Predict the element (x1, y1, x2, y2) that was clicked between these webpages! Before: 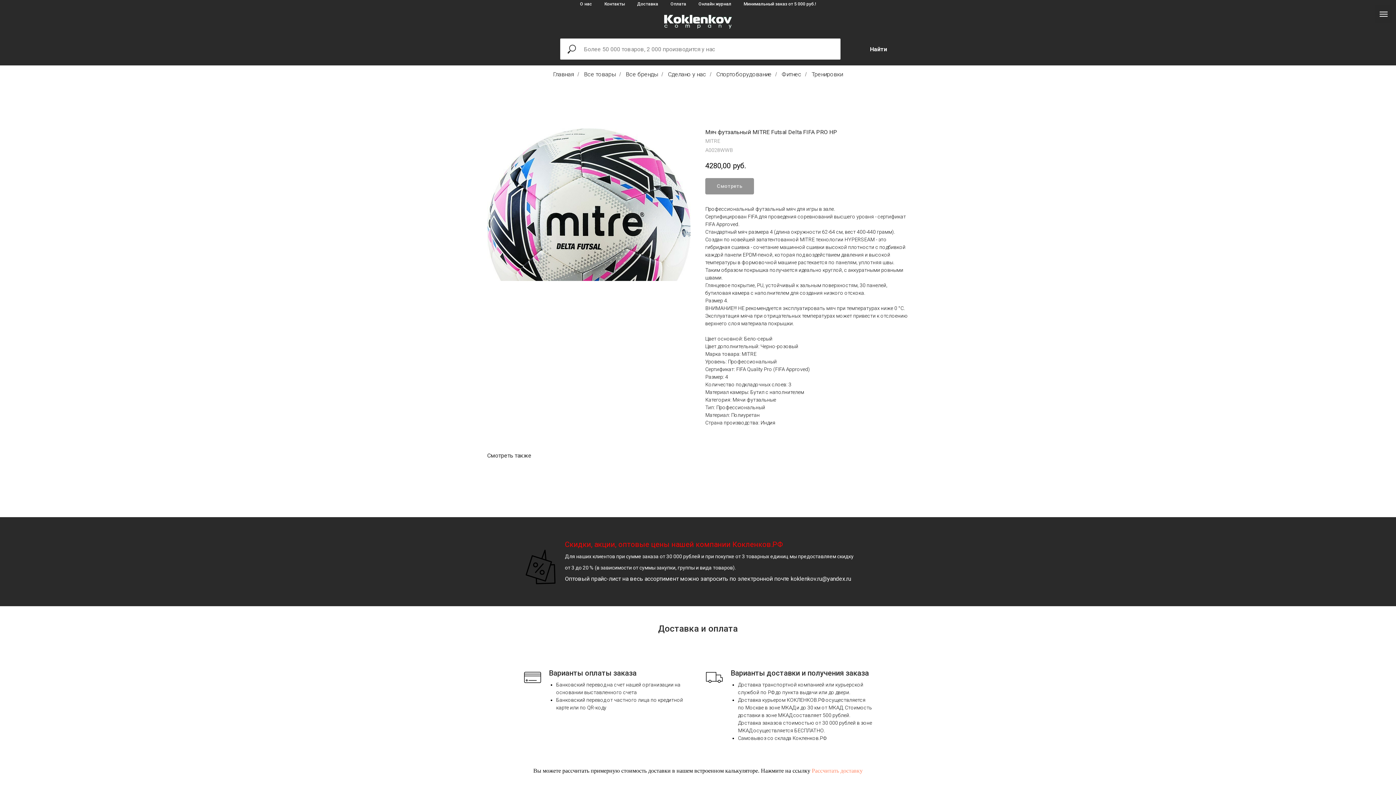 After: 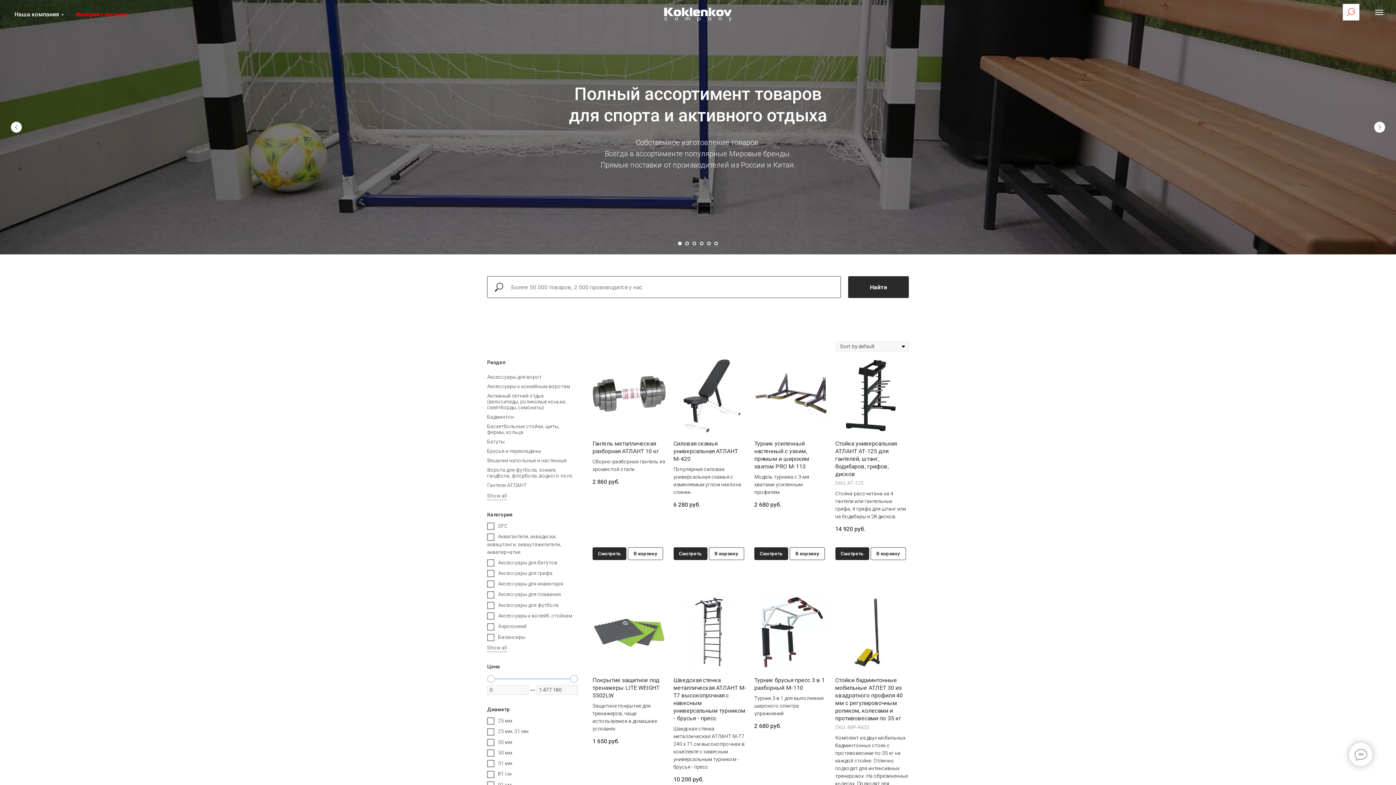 Action: bbox: (584, 70, 615, 77) label: Все товары